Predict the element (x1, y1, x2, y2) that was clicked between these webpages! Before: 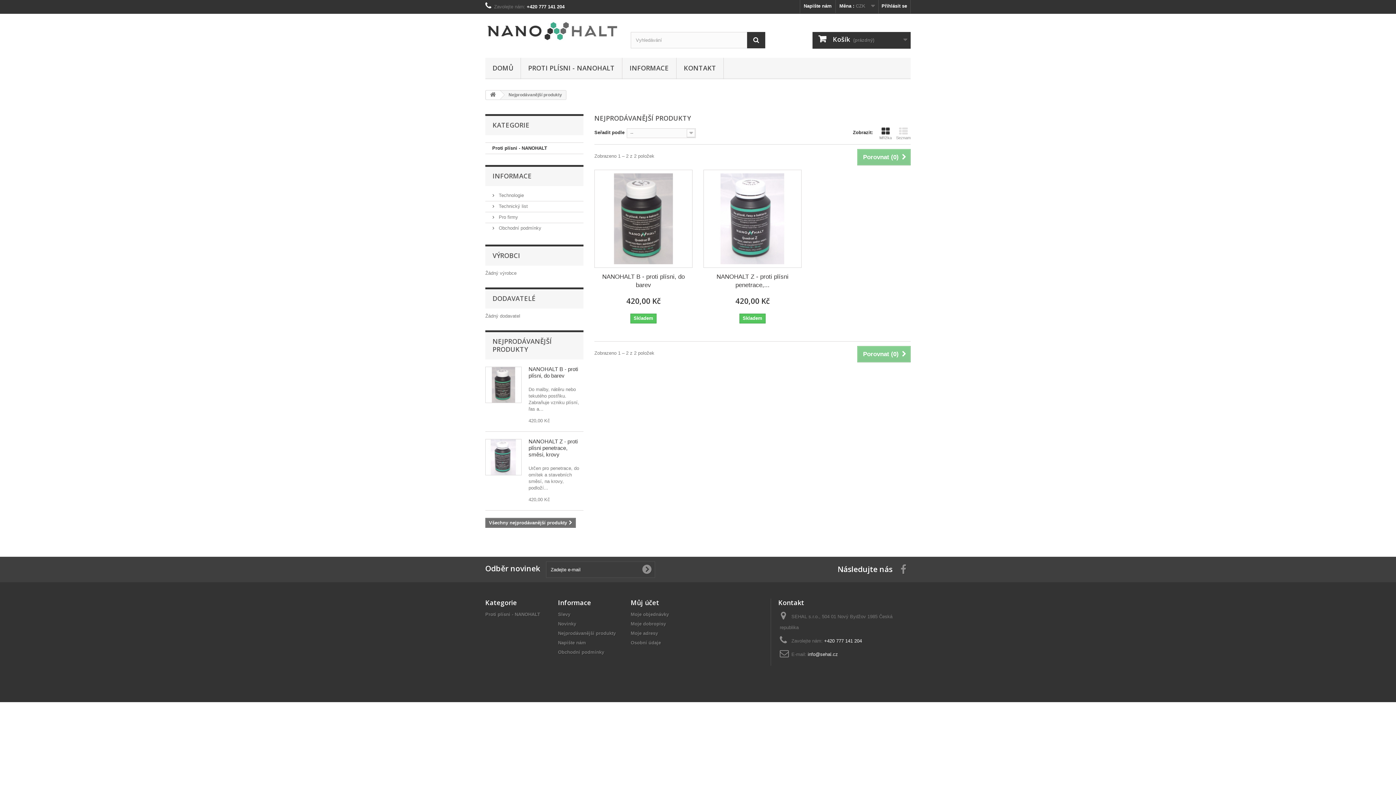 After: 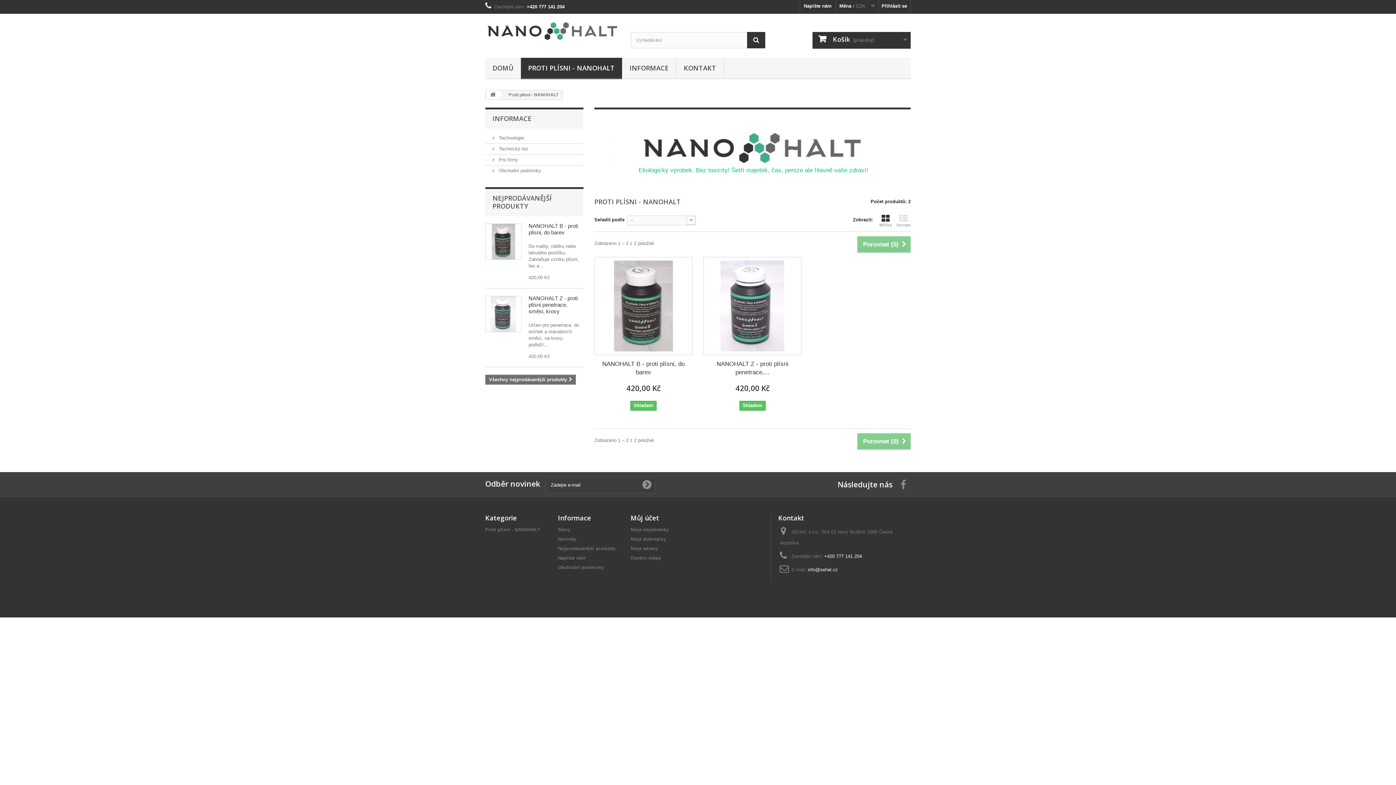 Action: label: Proti plísni - NANOHALT bbox: (485, 612, 540, 617)